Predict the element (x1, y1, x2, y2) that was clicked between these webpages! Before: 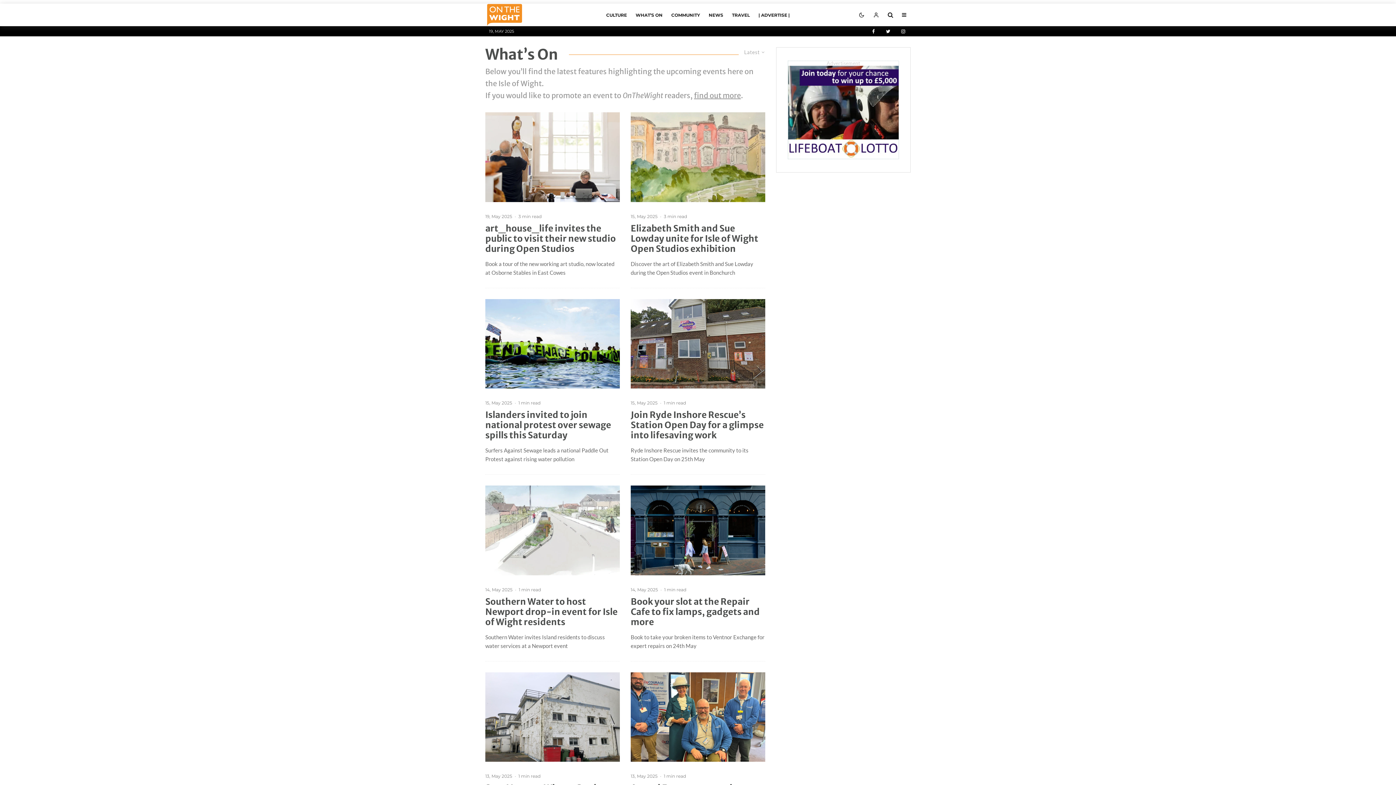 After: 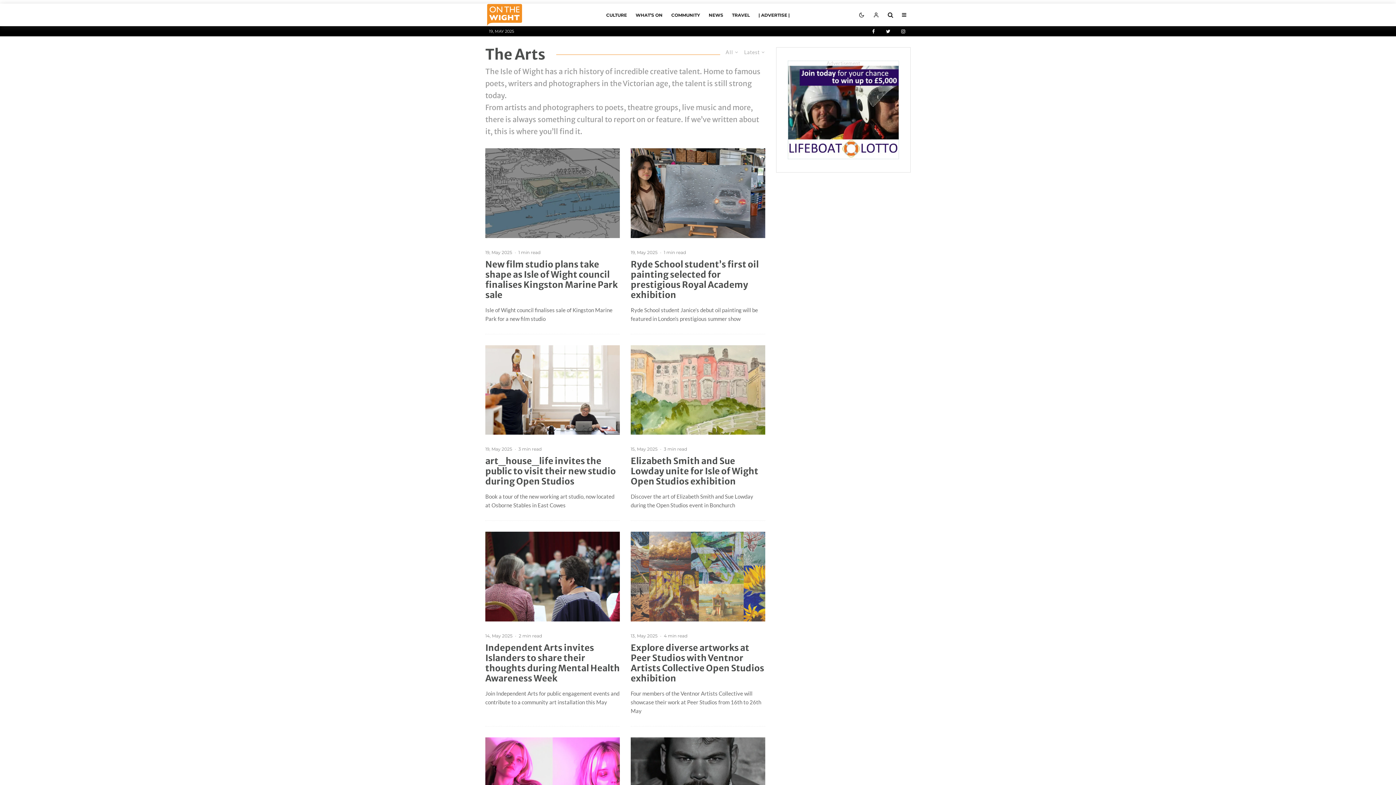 Action: label: CULTURE bbox: (602, 4, 631, 25)